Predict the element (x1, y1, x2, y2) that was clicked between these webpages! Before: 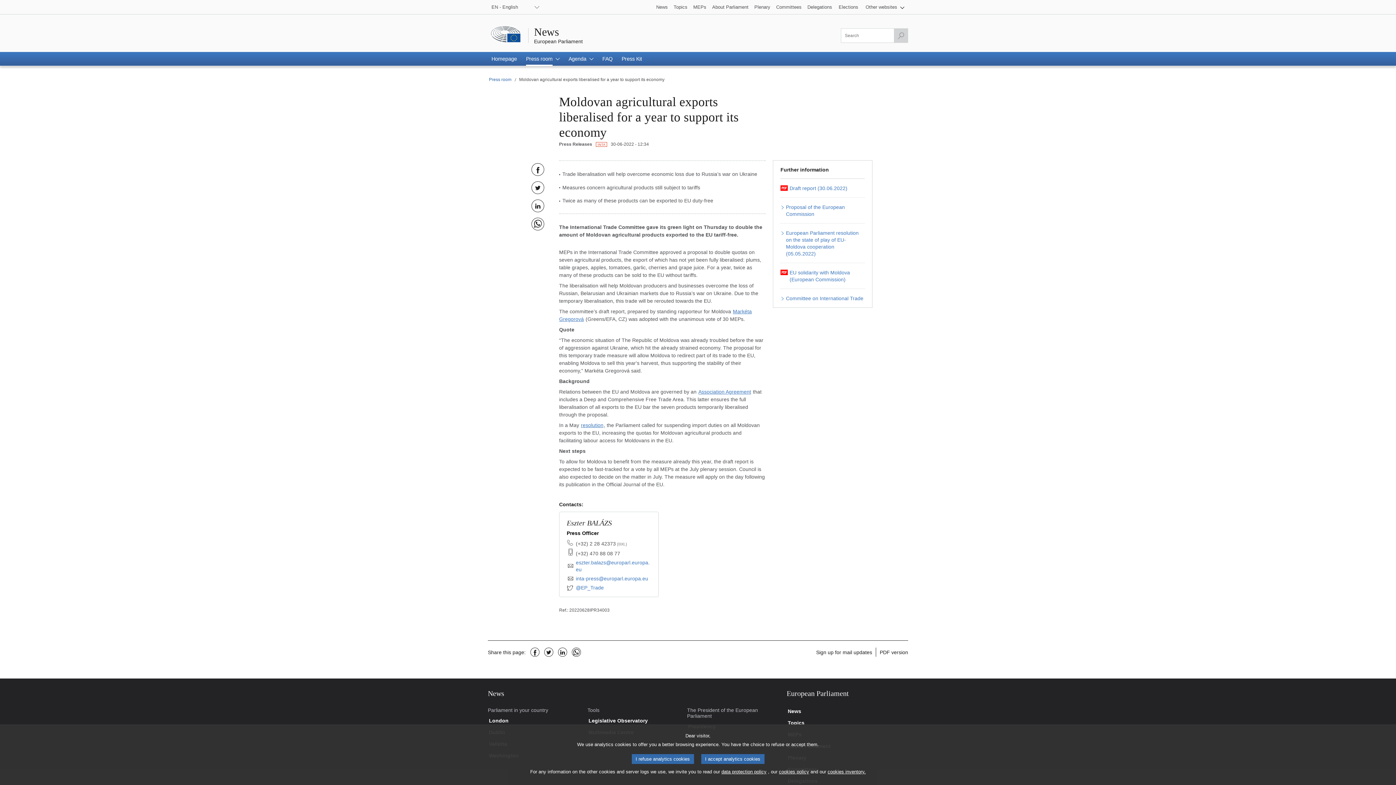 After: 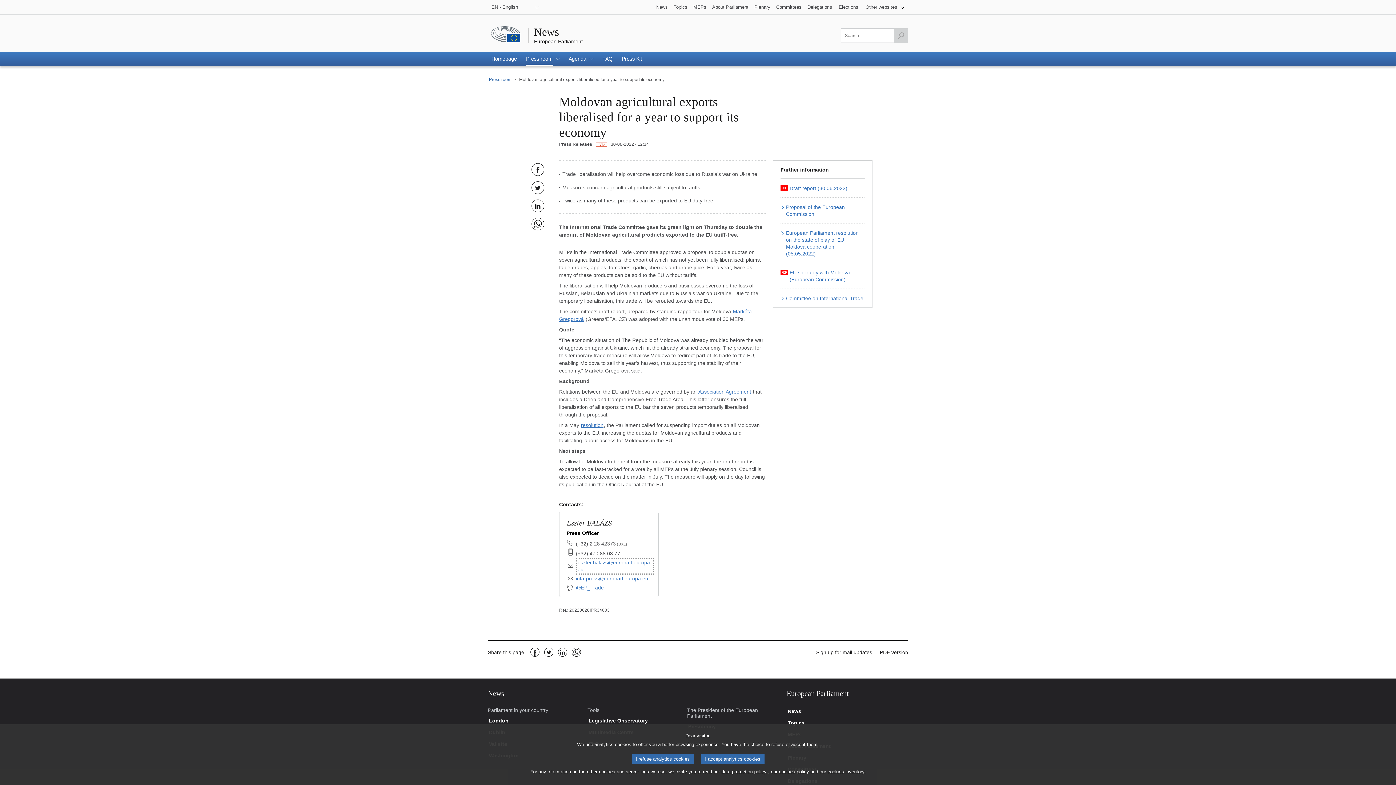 Action: label: E-mail:
eszter.balazs@europarl.europa.eu  bbox: (566, 559, 651, 573)